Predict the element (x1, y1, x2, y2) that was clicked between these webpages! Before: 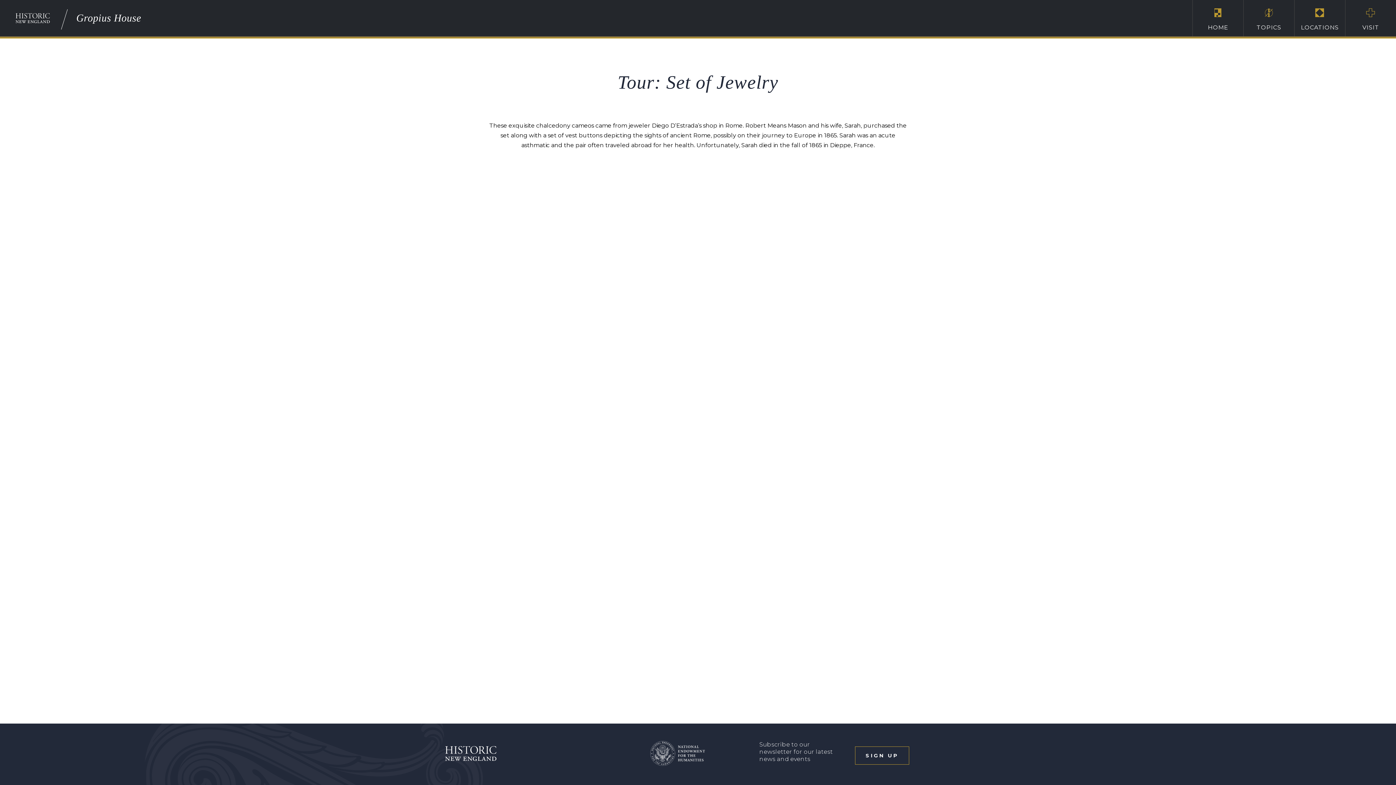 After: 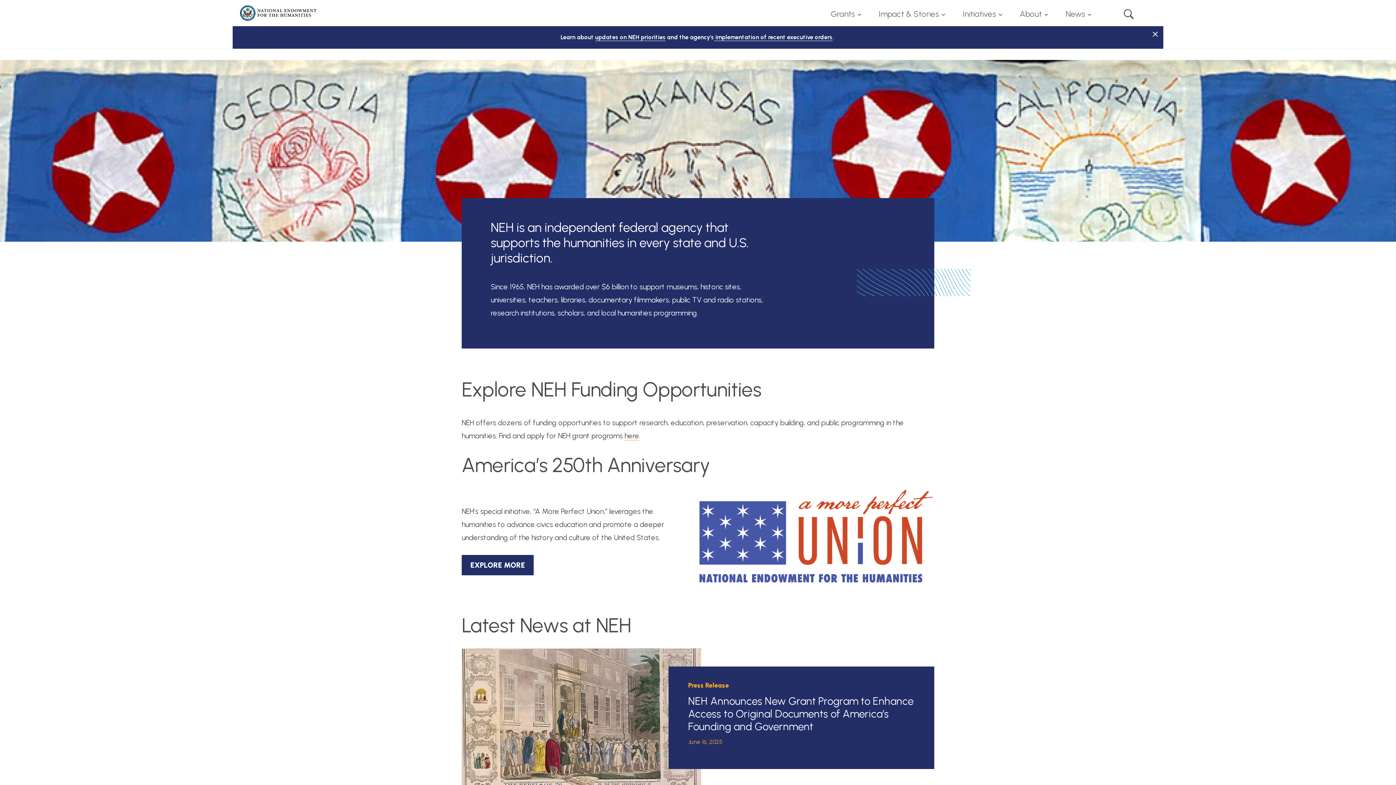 Action: bbox: (650, 741, 705, 766)